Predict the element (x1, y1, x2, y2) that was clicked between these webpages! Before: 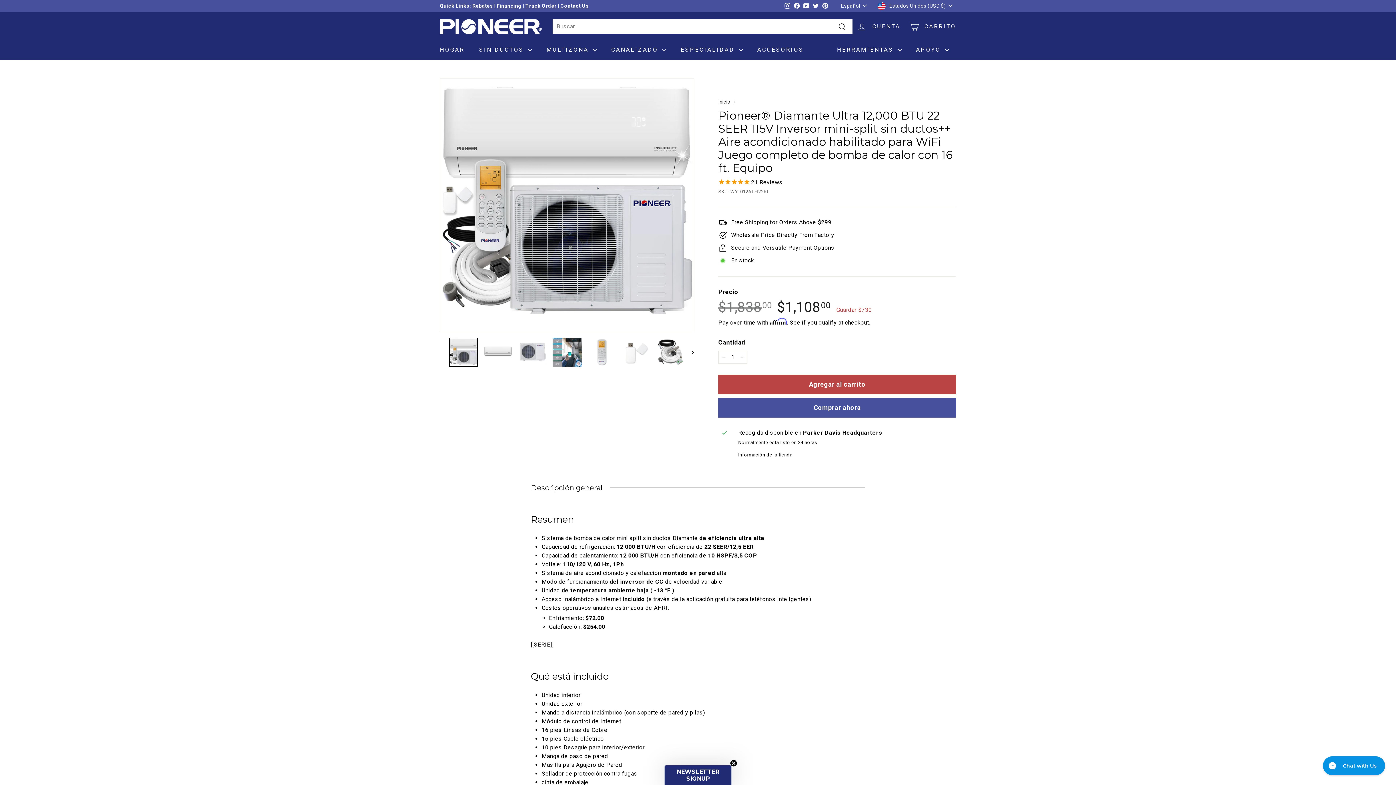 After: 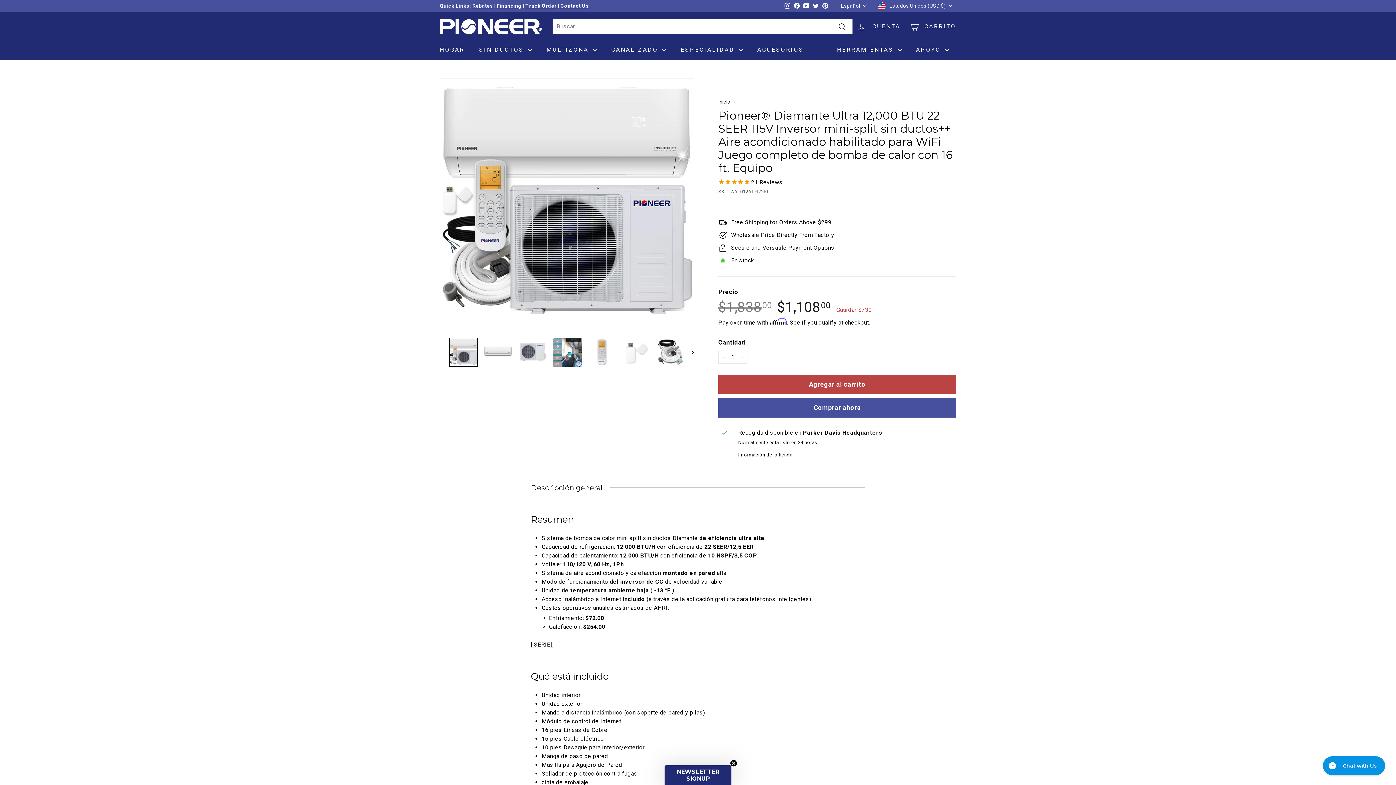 Action: bbox: (820, 0, 830, 11) label: Pinterest